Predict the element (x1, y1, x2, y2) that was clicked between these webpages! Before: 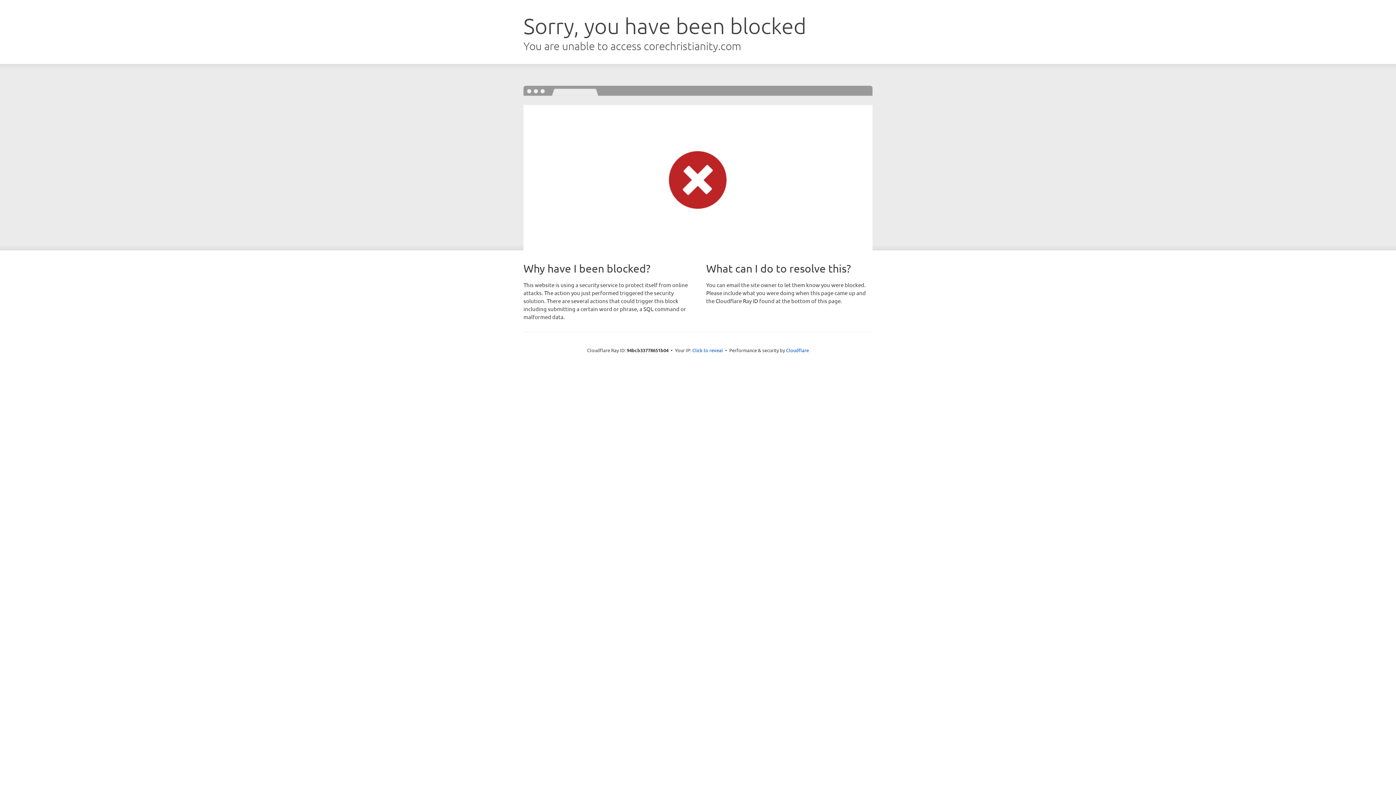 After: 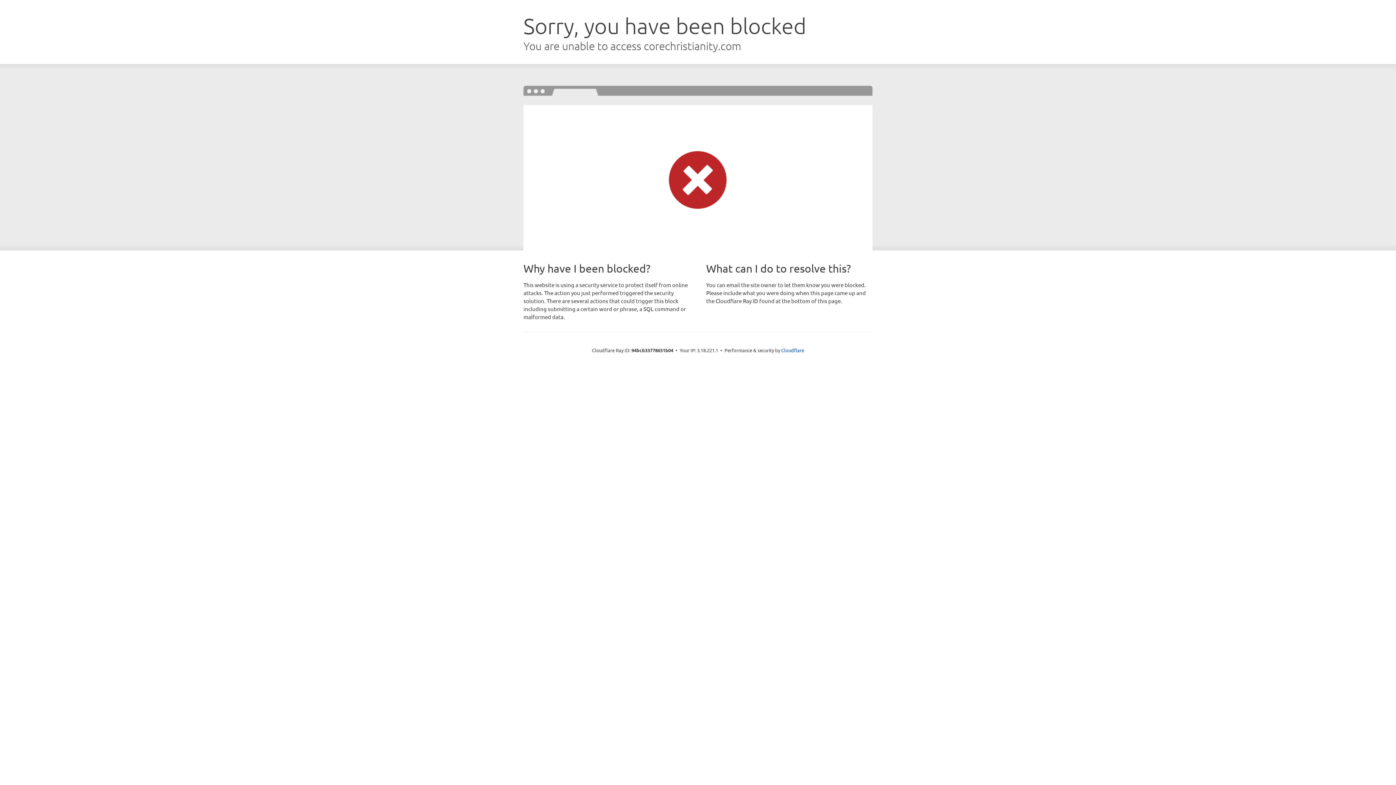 Action: bbox: (692, 346, 723, 353) label: Click to reveal